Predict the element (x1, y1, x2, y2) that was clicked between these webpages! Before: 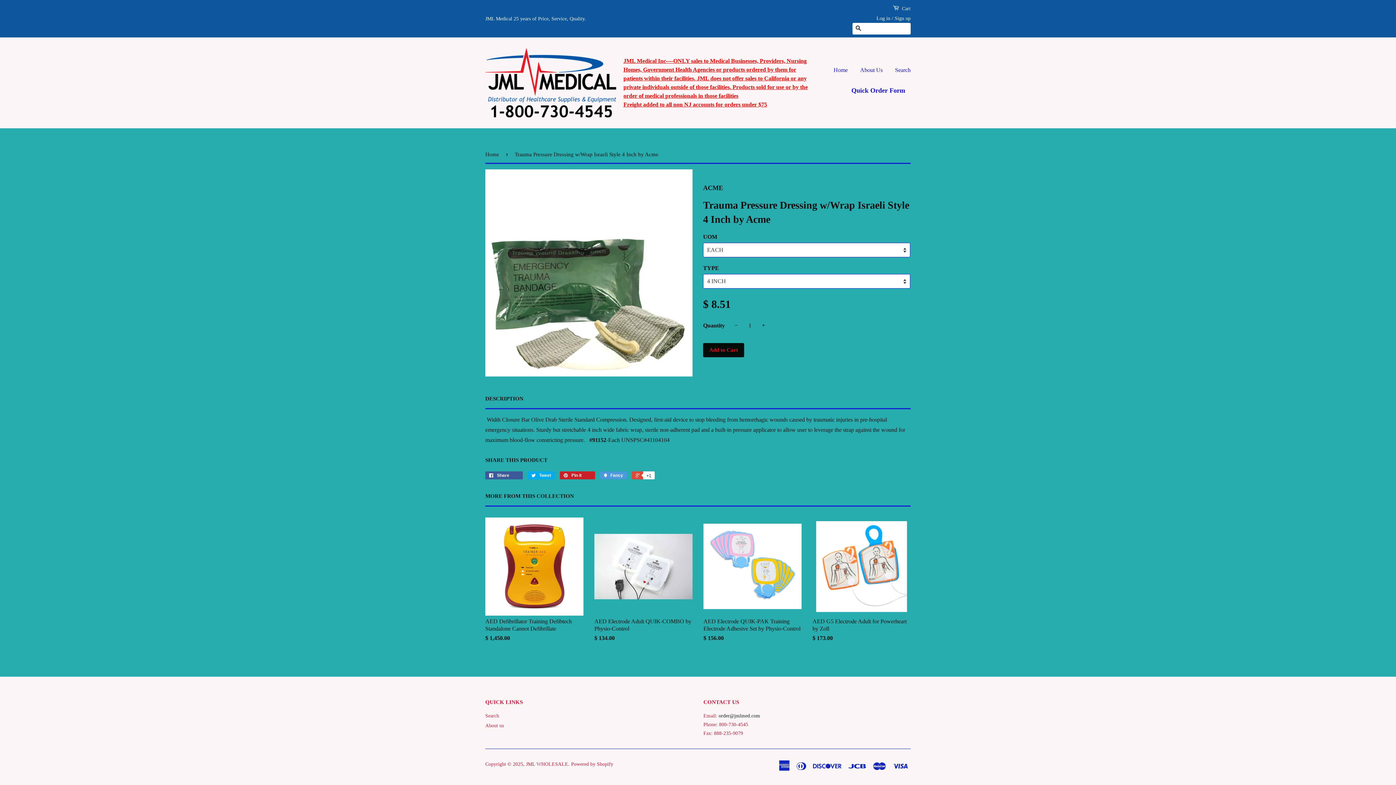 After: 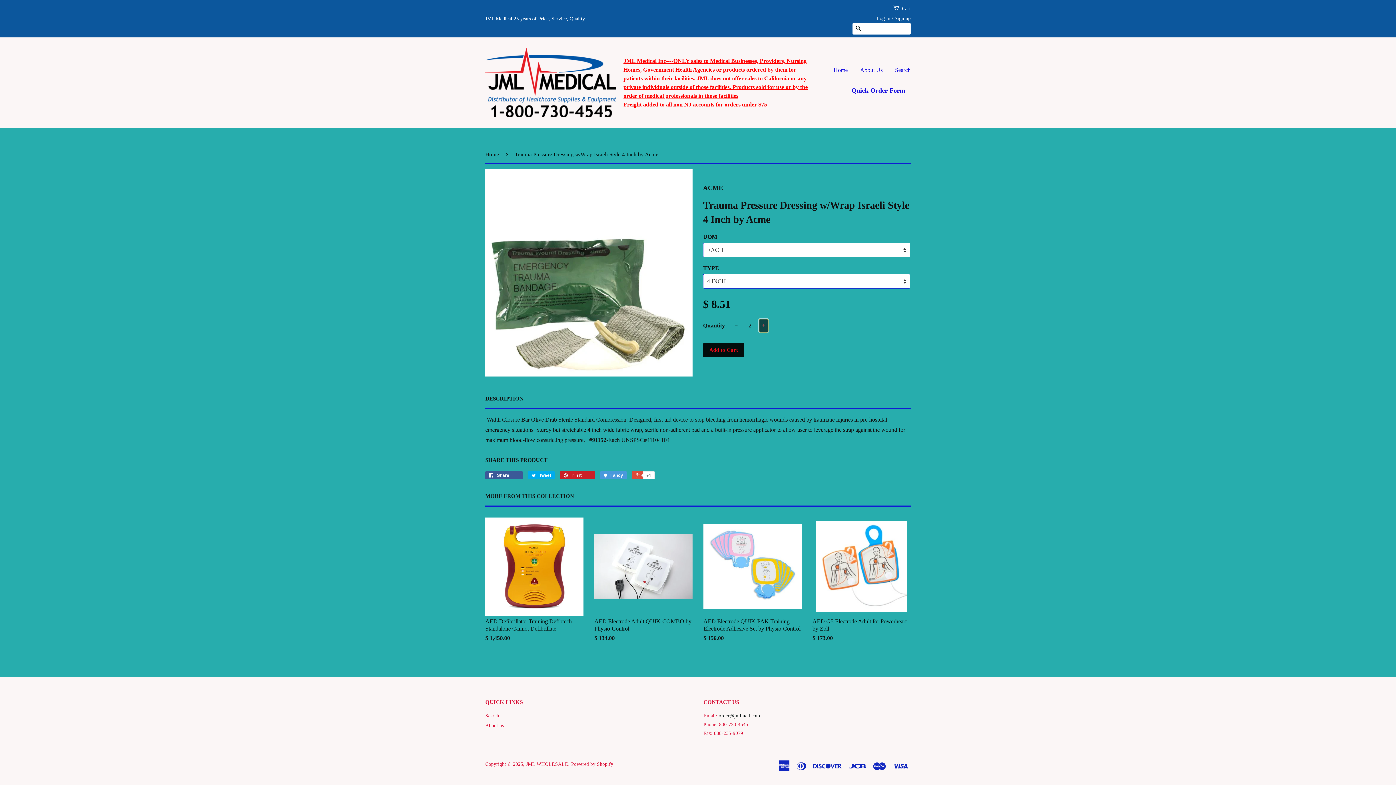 Action: label: + bbox: (759, 319, 768, 332)